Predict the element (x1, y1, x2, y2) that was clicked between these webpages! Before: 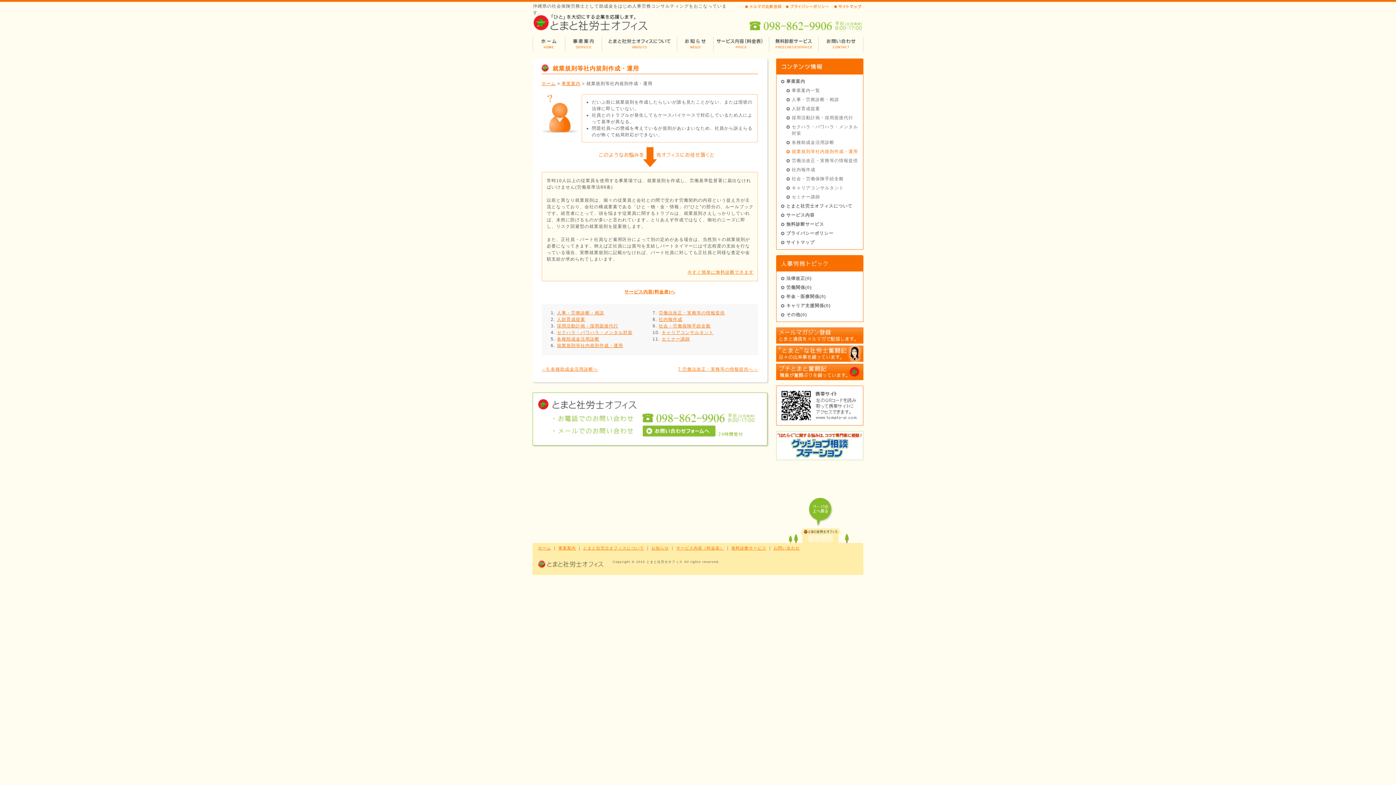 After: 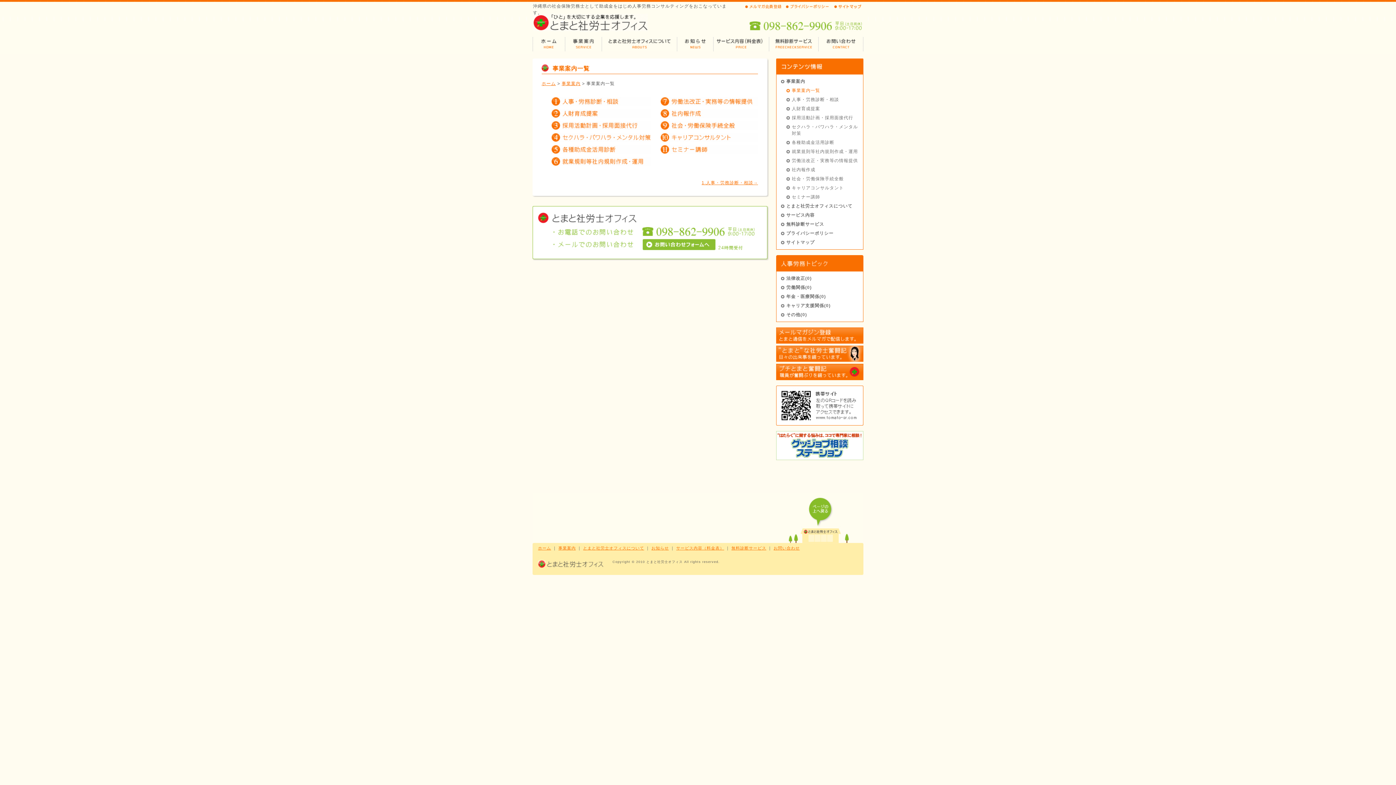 Action: bbox: (792, 85, 820, 95) label: 事業案内一覧